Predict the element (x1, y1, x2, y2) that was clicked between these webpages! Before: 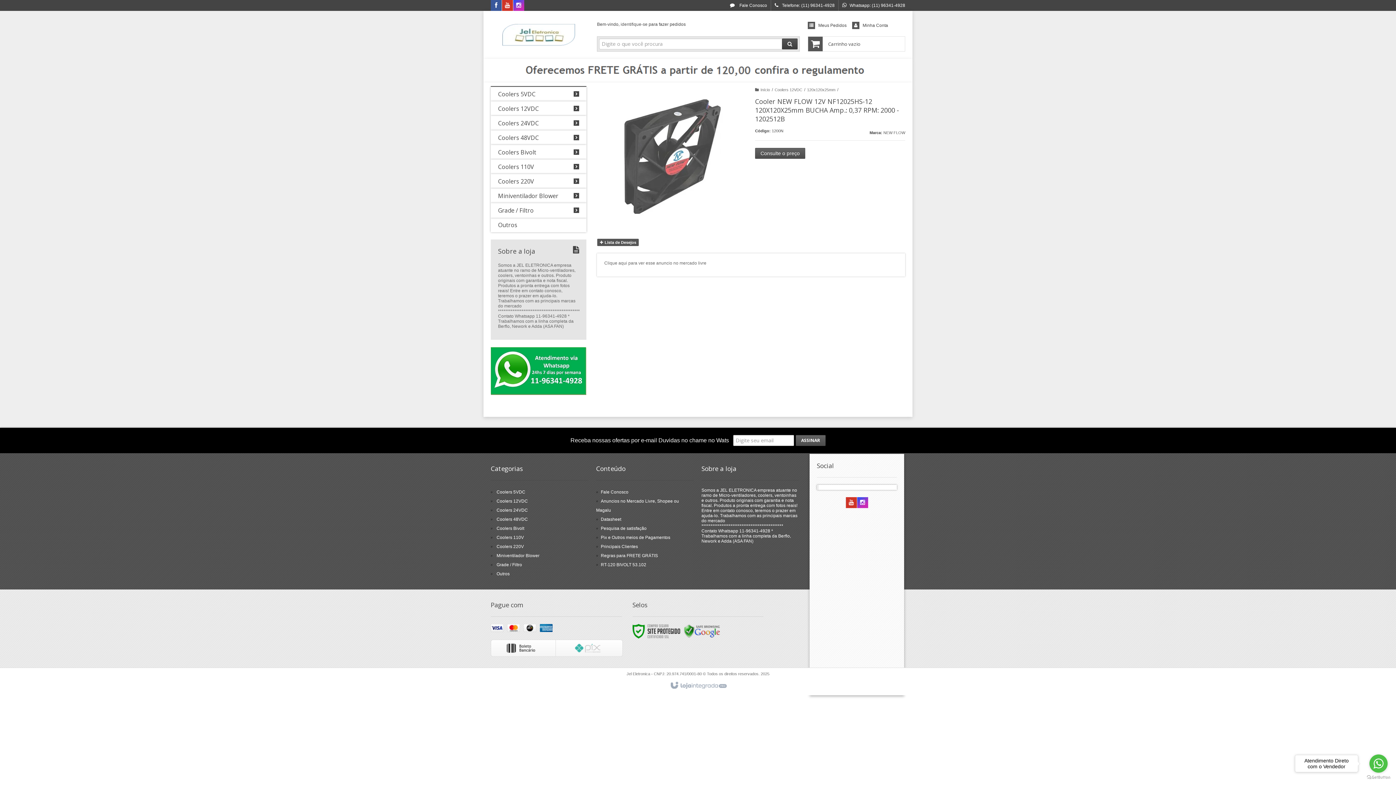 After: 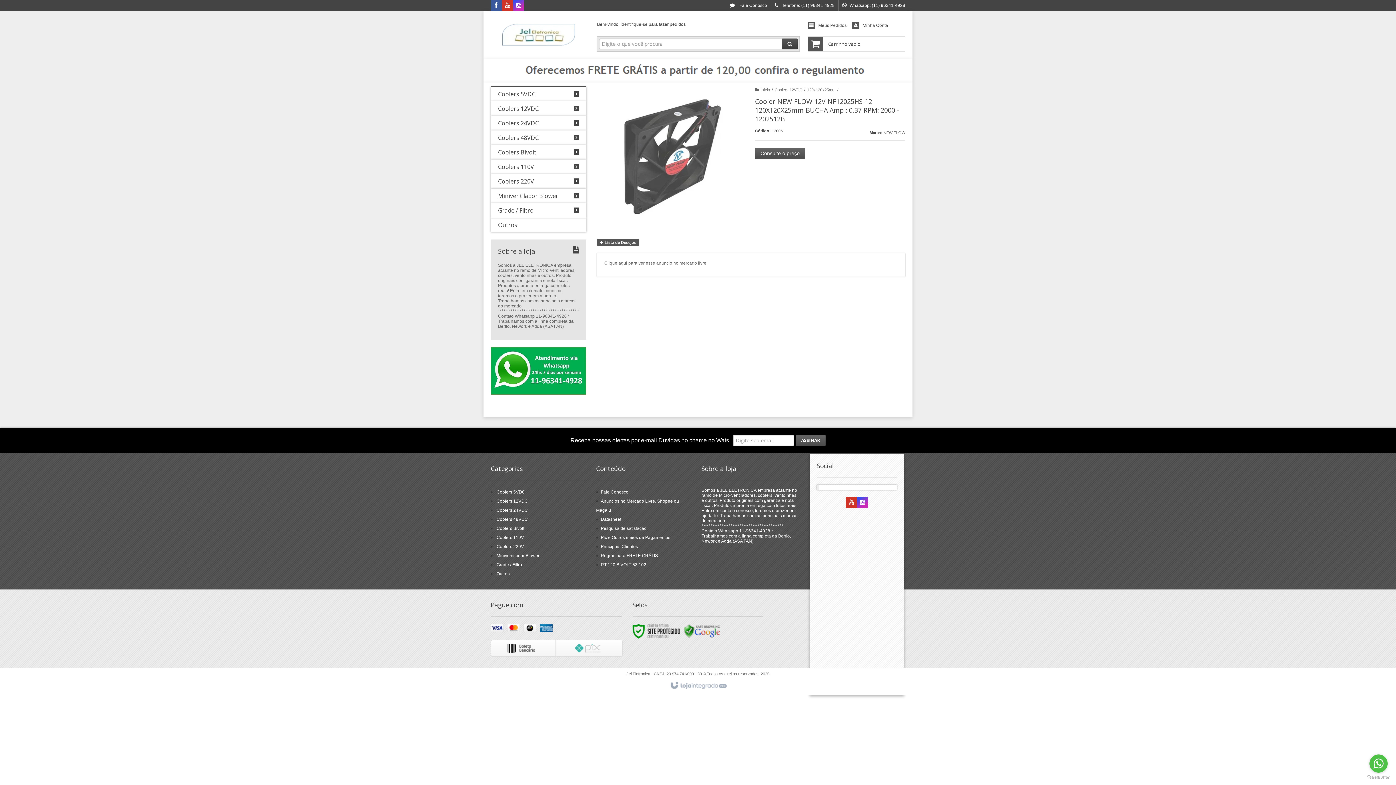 Action: label: Go to whatsapp bbox: (1369, 754, 1388, 773)